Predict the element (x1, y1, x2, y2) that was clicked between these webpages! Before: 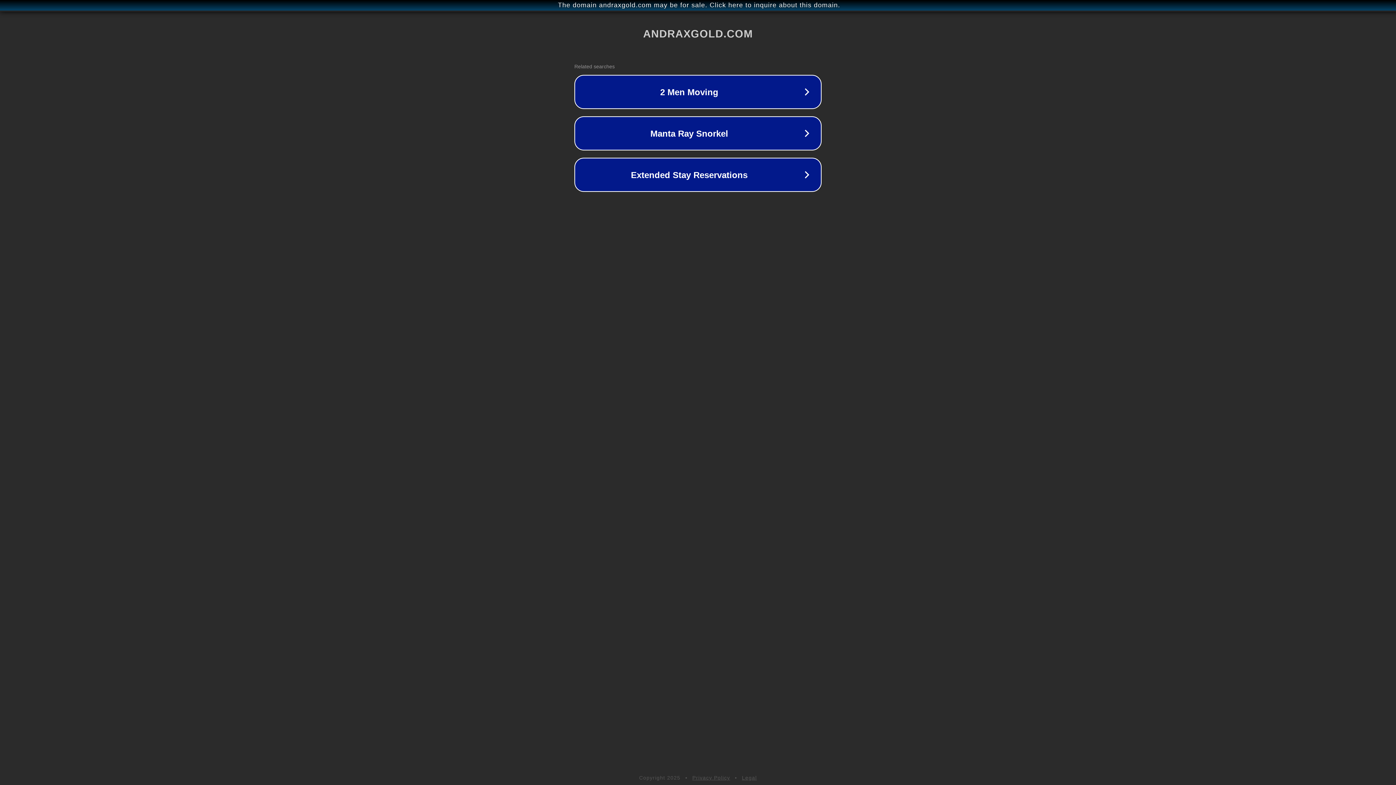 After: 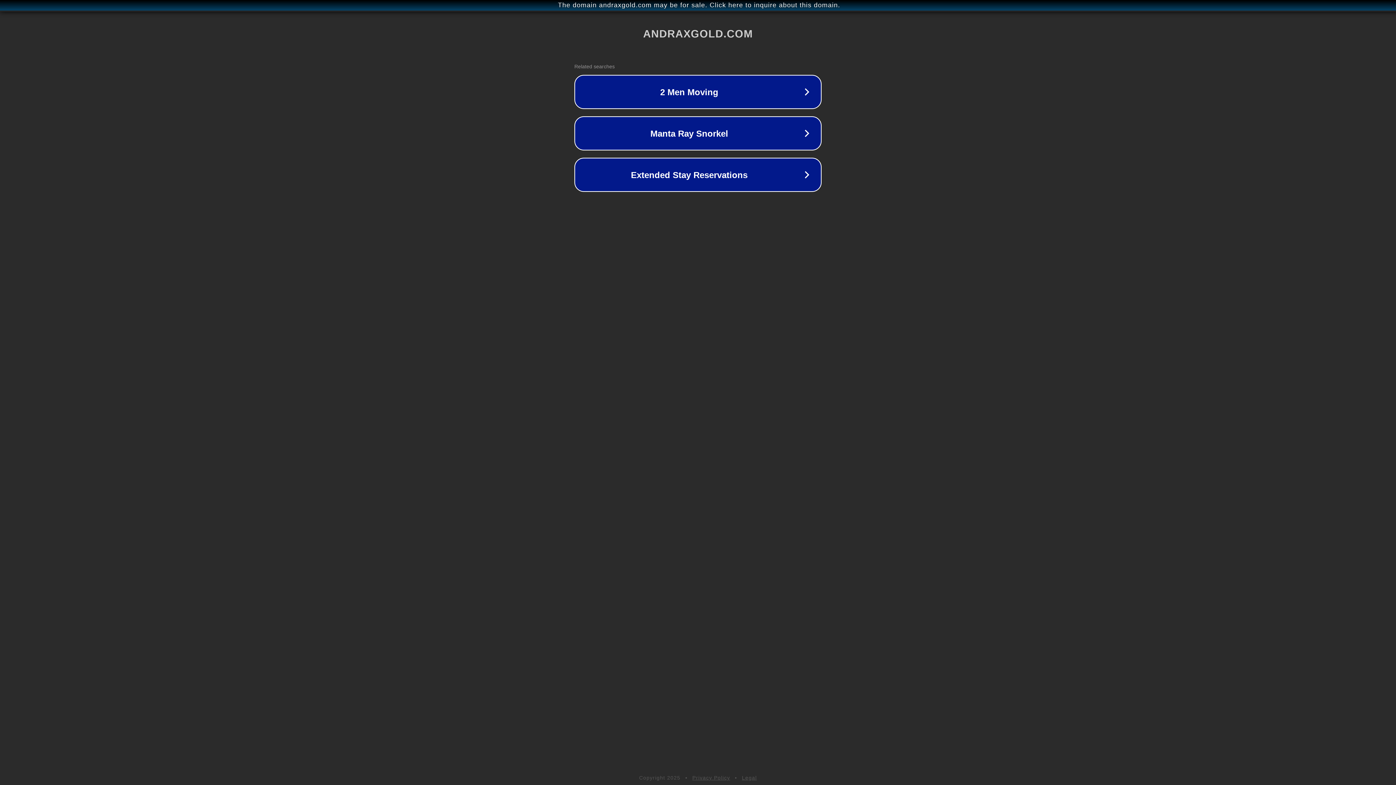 Action: bbox: (692, 775, 730, 781) label: Privacy Policy